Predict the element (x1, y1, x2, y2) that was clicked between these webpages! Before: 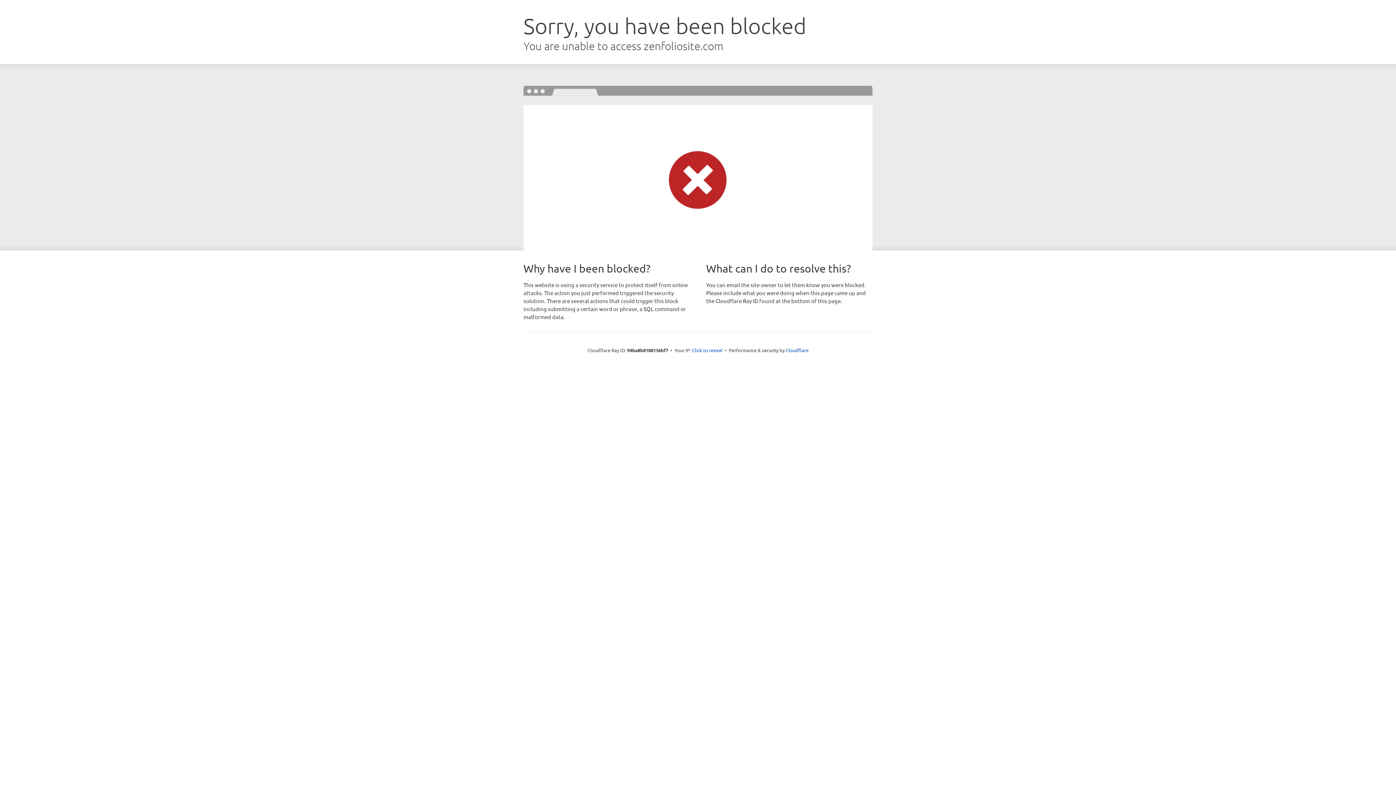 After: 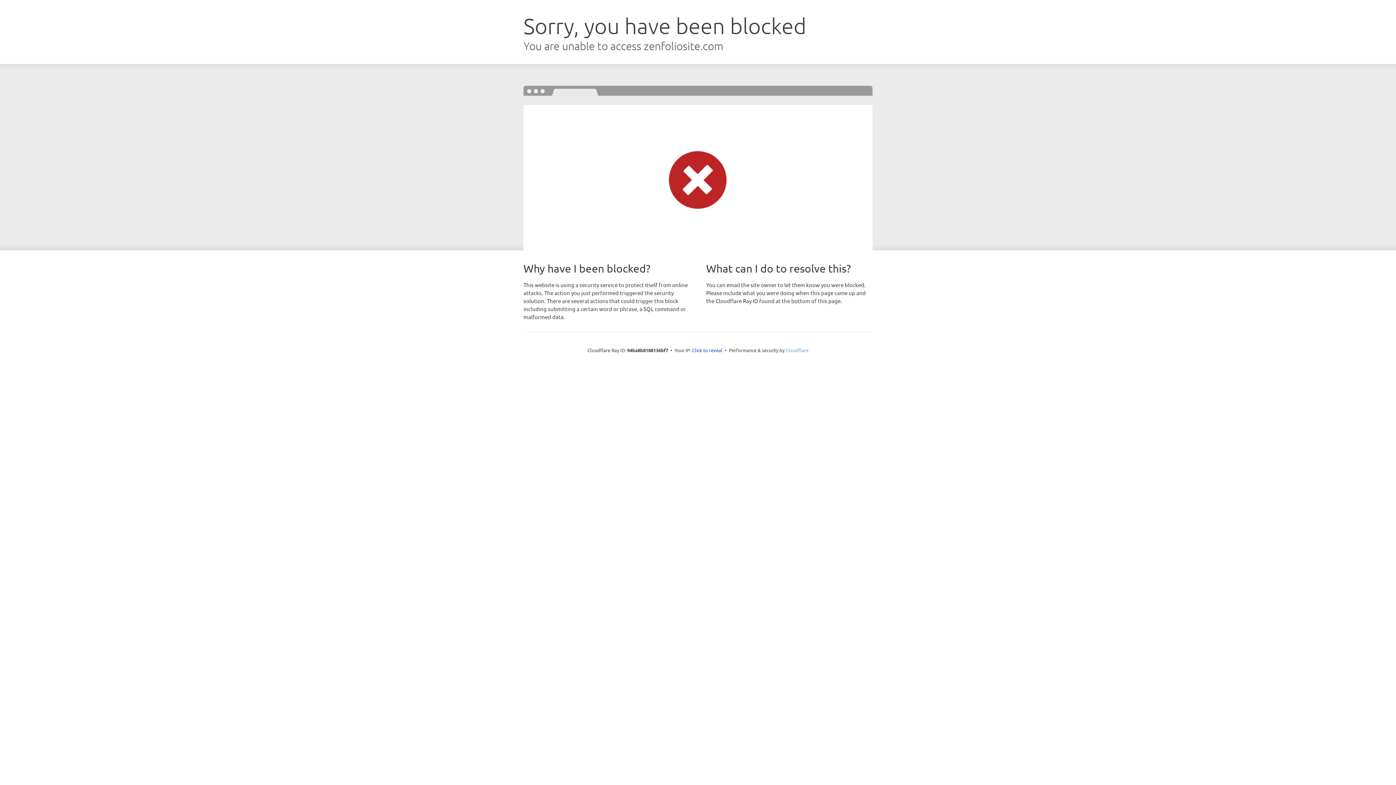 Action: label: Cloudflare bbox: (785, 347, 808, 353)